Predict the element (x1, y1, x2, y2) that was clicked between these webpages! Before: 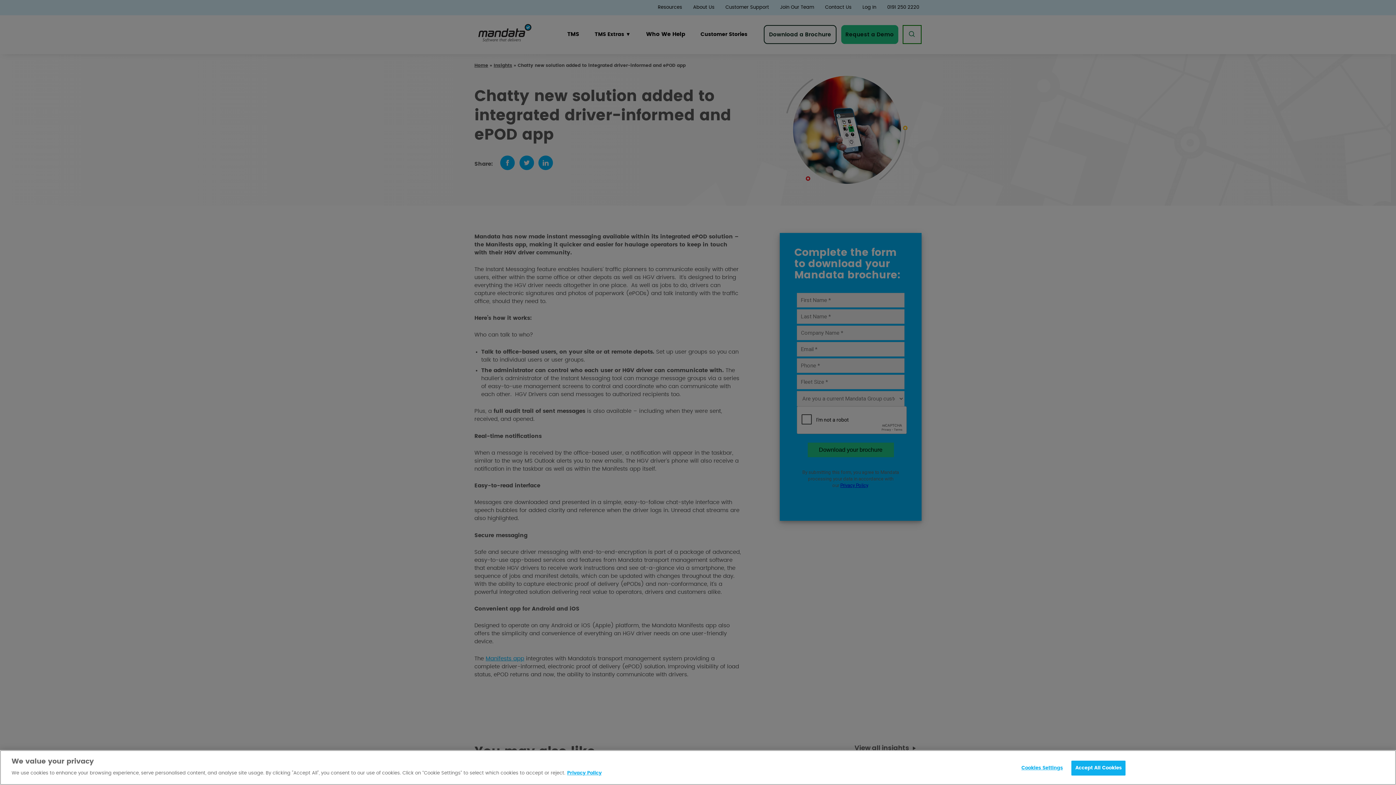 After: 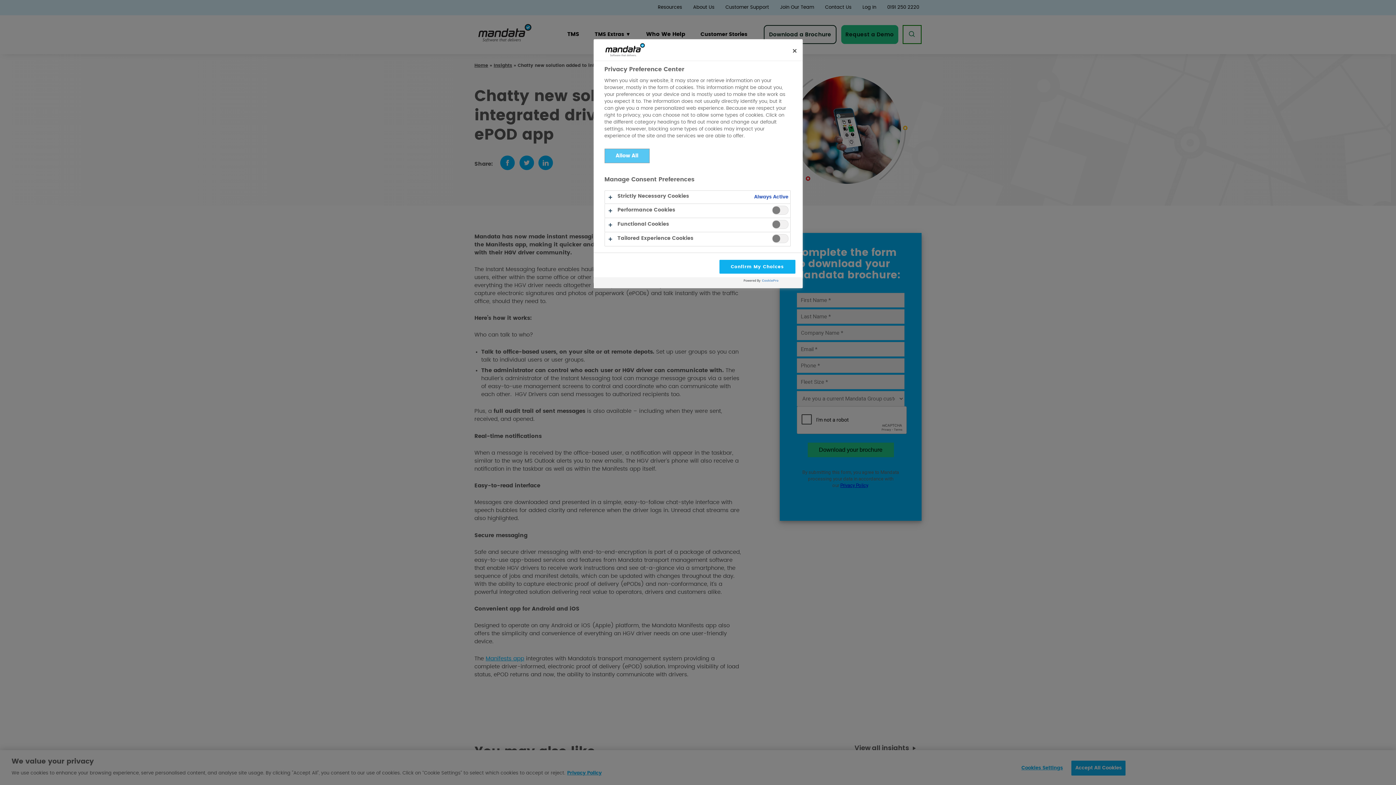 Action: bbox: (1019, 761, 1065, 775) label: Cookies Settings